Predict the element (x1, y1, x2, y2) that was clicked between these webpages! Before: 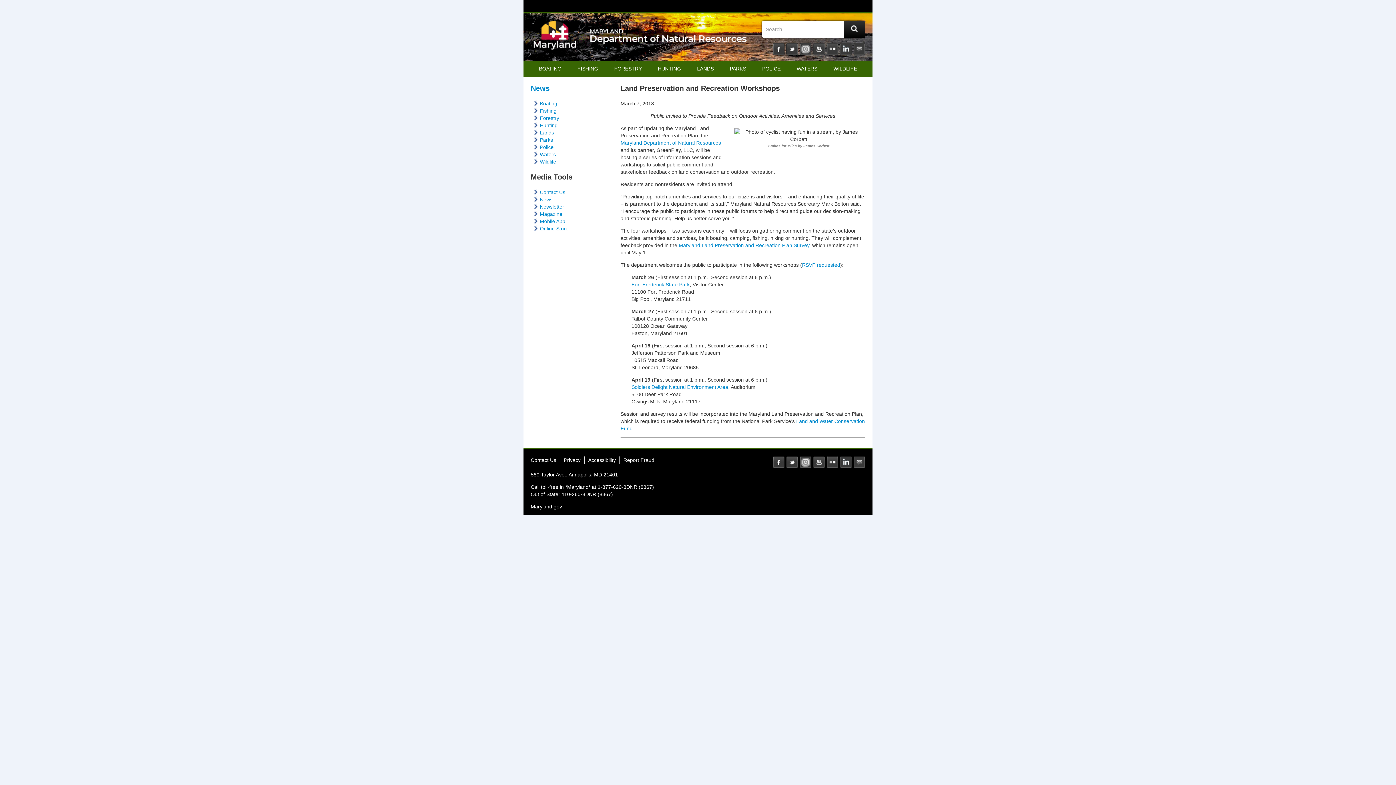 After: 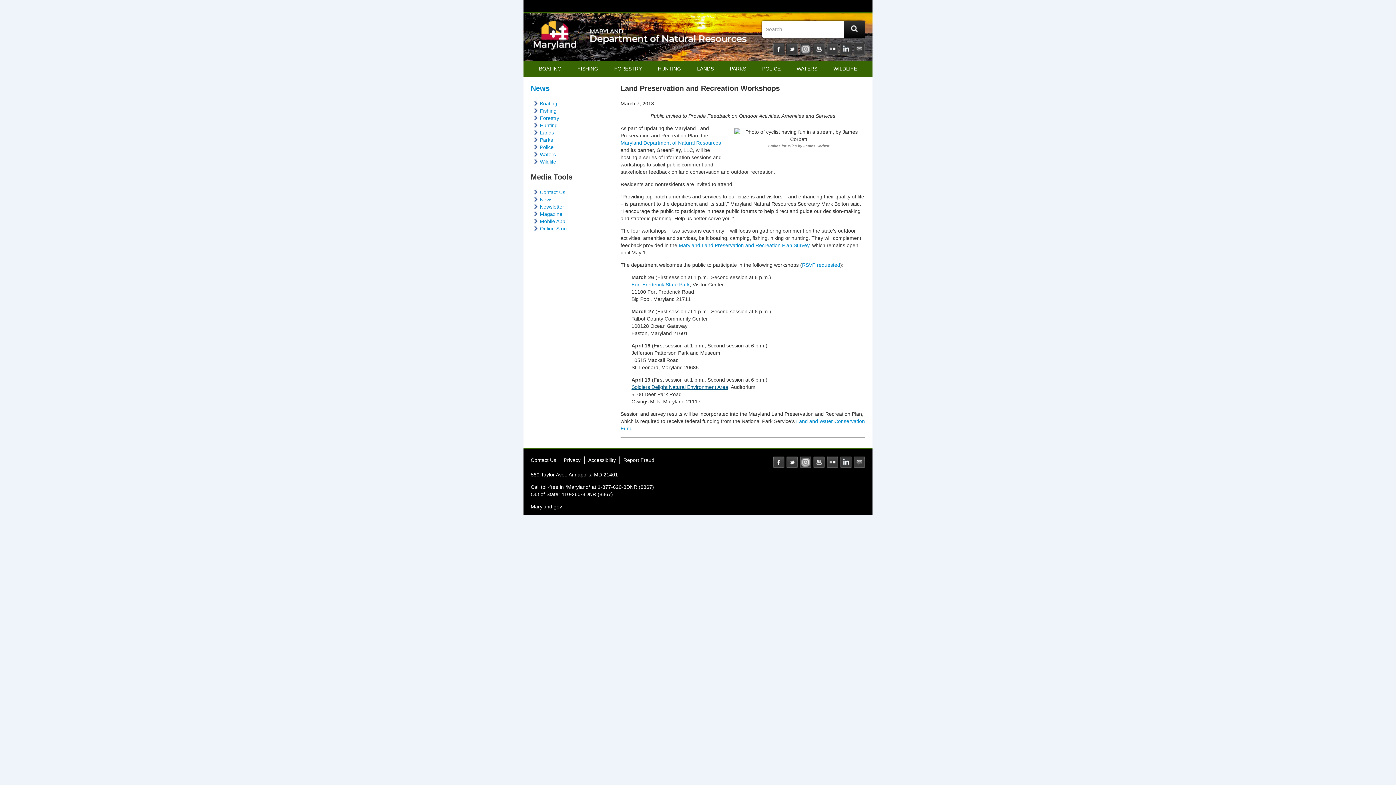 Action: bbox: (631, 384, 728, 390) label: Soldiers Delight Natural Environment Area